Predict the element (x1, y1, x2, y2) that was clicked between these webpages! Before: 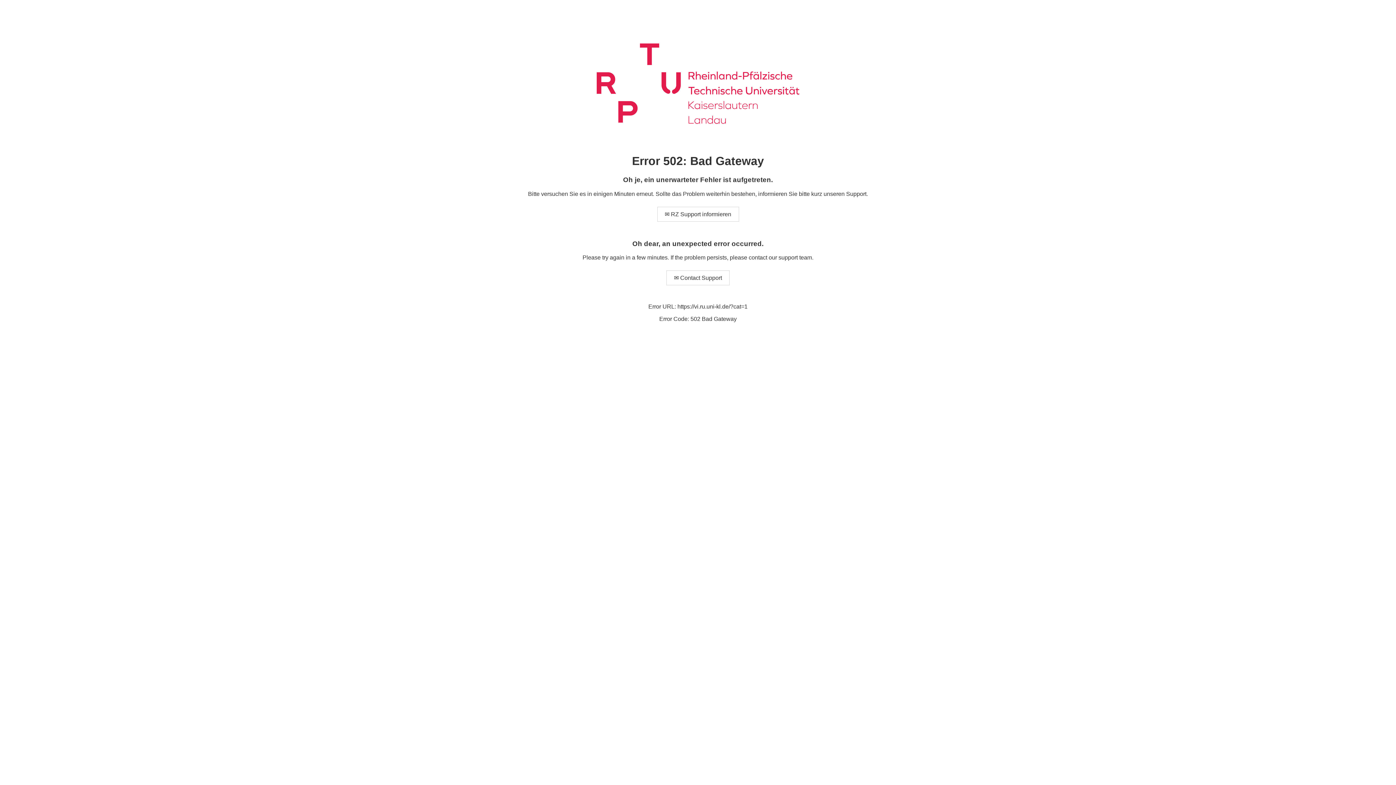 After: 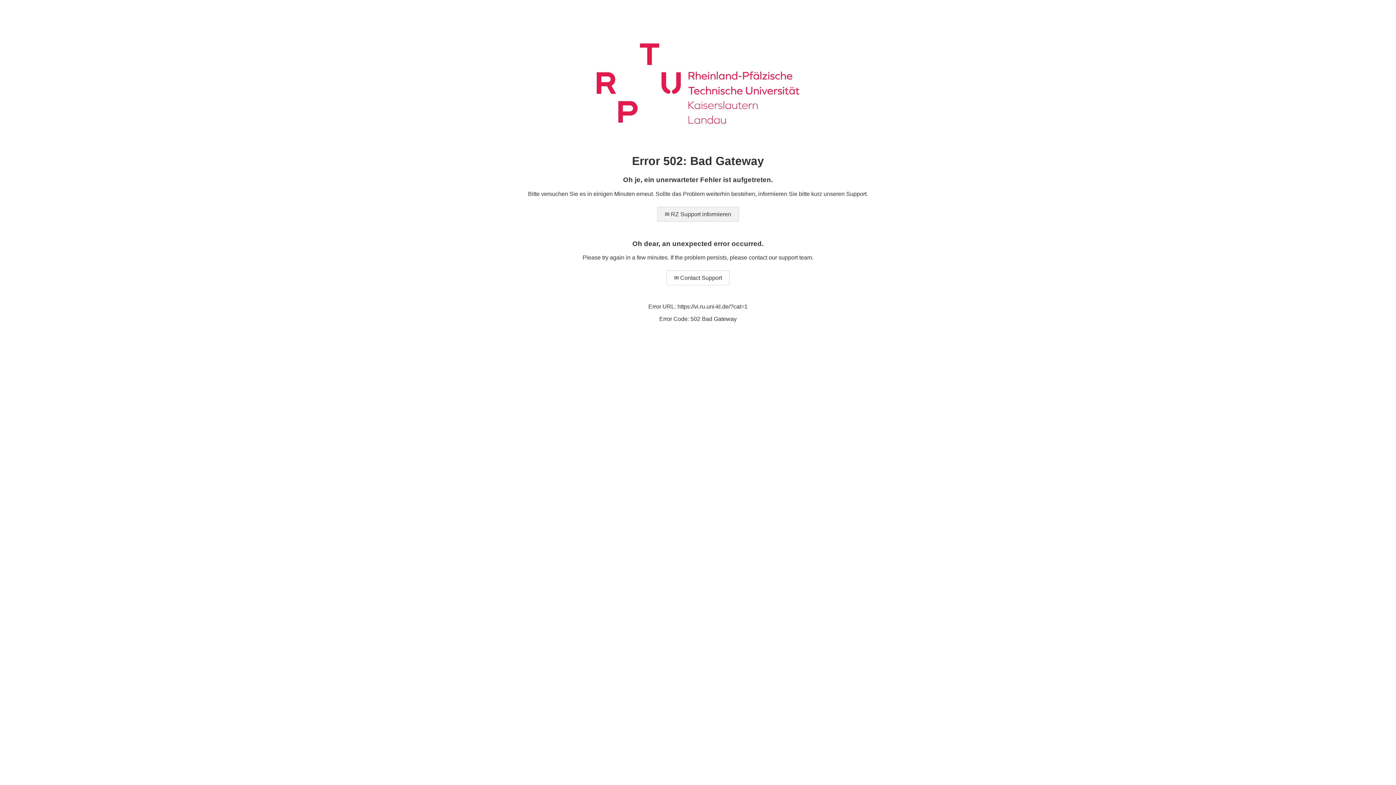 Action: bbox: (657, 206, 739, 221) label: ✉ RZ Support informieren